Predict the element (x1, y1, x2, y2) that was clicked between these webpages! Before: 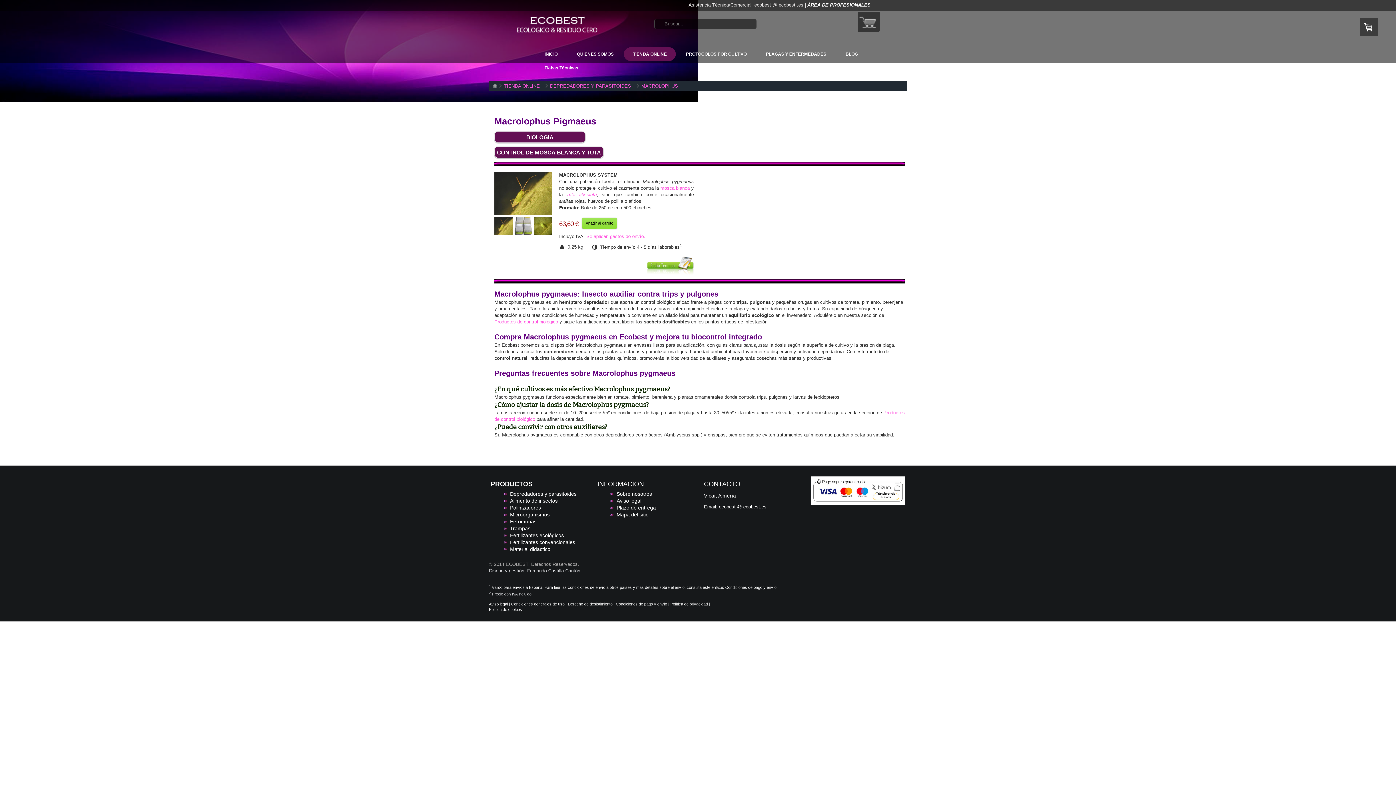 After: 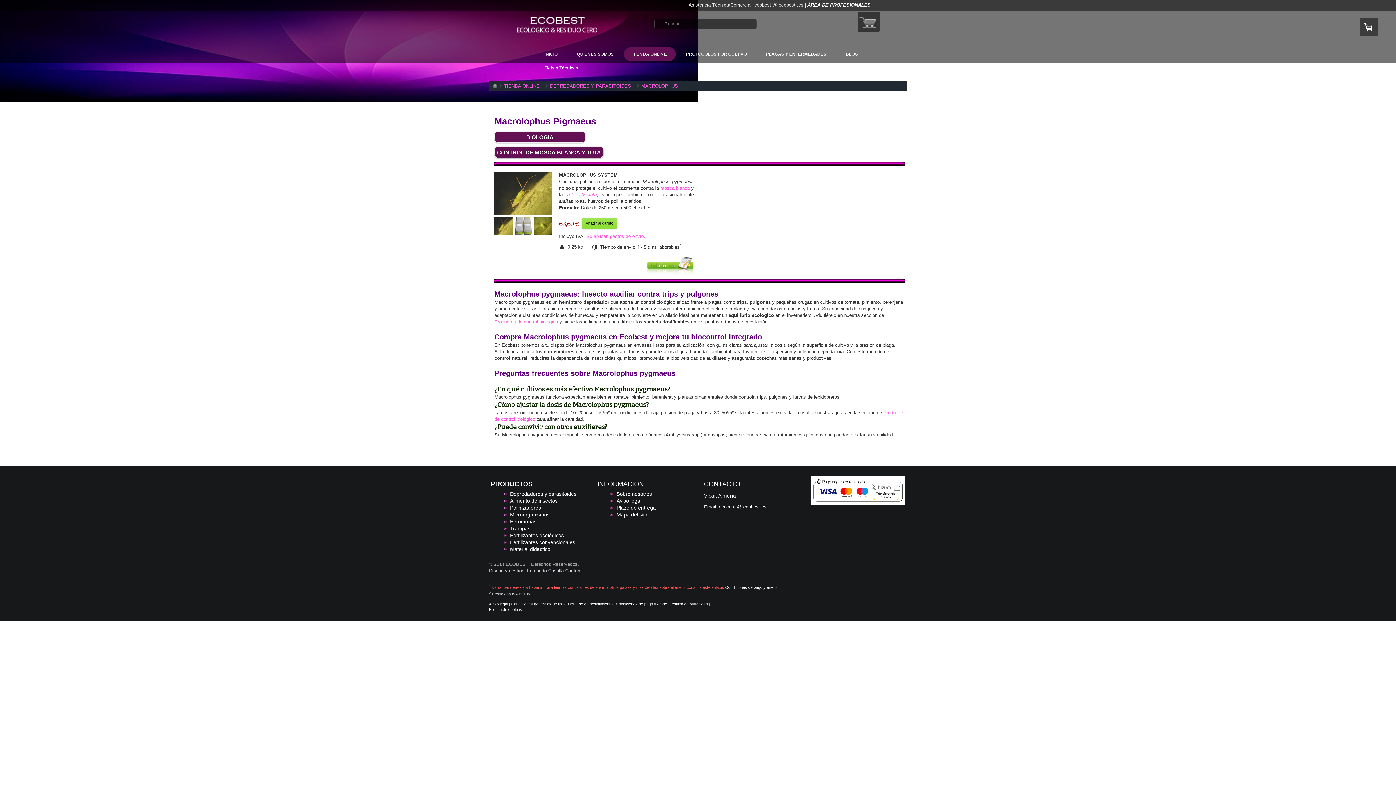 Action: bbox: (489, 581, 725, 589) label: 1 Válido para envíos a España. Para leer las condiciones de envío a otros países y más detalles sobre el envío, consulta este enlace: 